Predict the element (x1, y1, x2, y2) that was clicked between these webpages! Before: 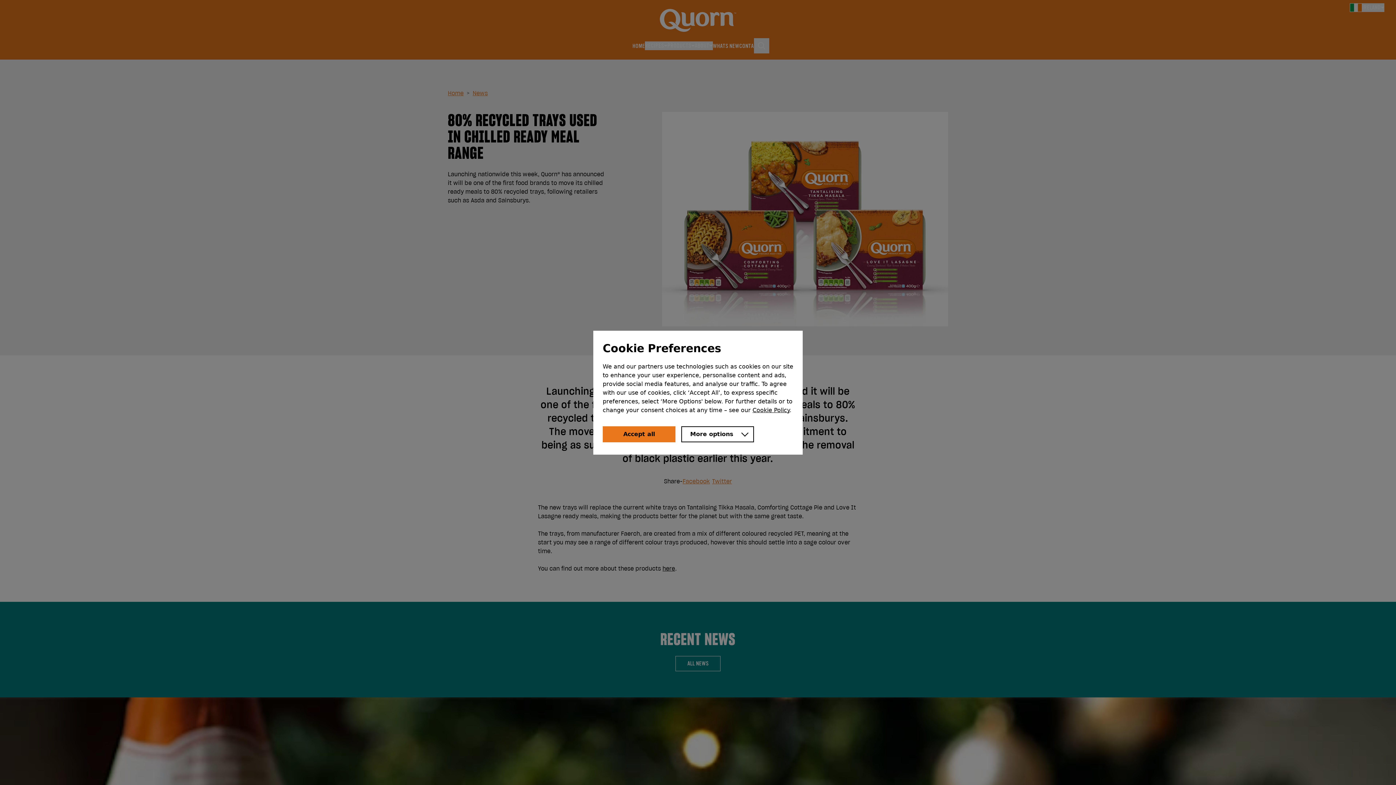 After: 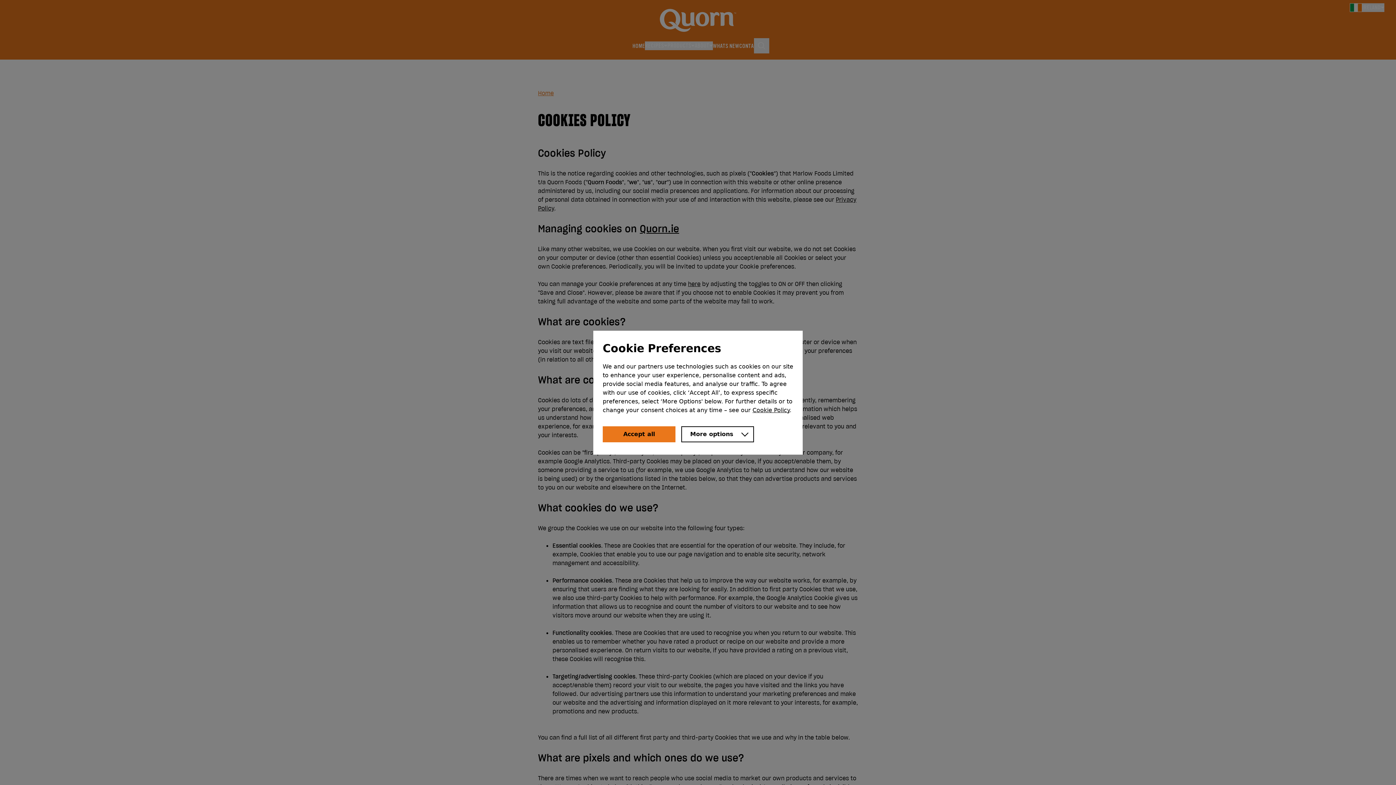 Action: label: Cookie Policy bbox: (752, 406, 789, 413)